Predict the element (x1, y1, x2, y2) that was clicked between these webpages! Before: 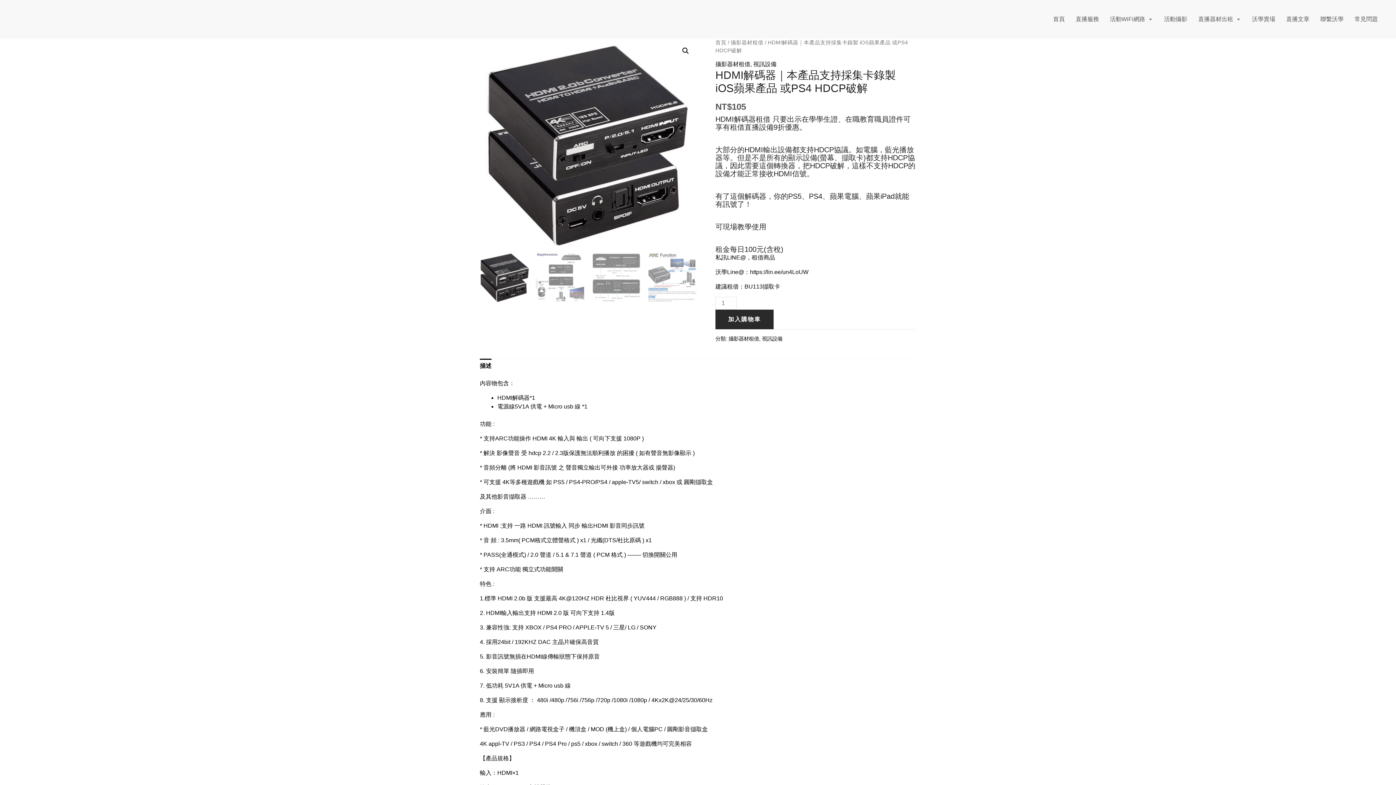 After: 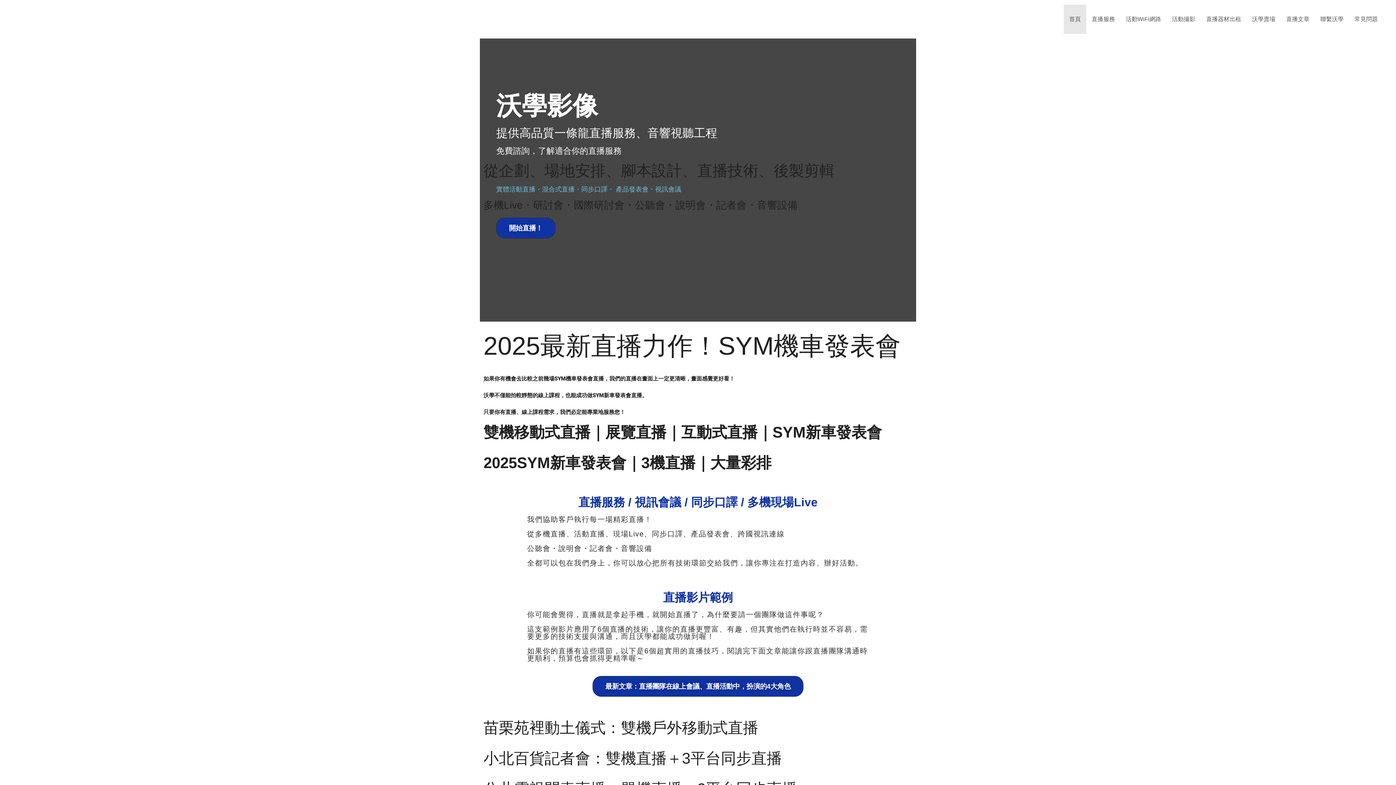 Action: label: 首頁 bbox: (1048, 4, 1070, 33)